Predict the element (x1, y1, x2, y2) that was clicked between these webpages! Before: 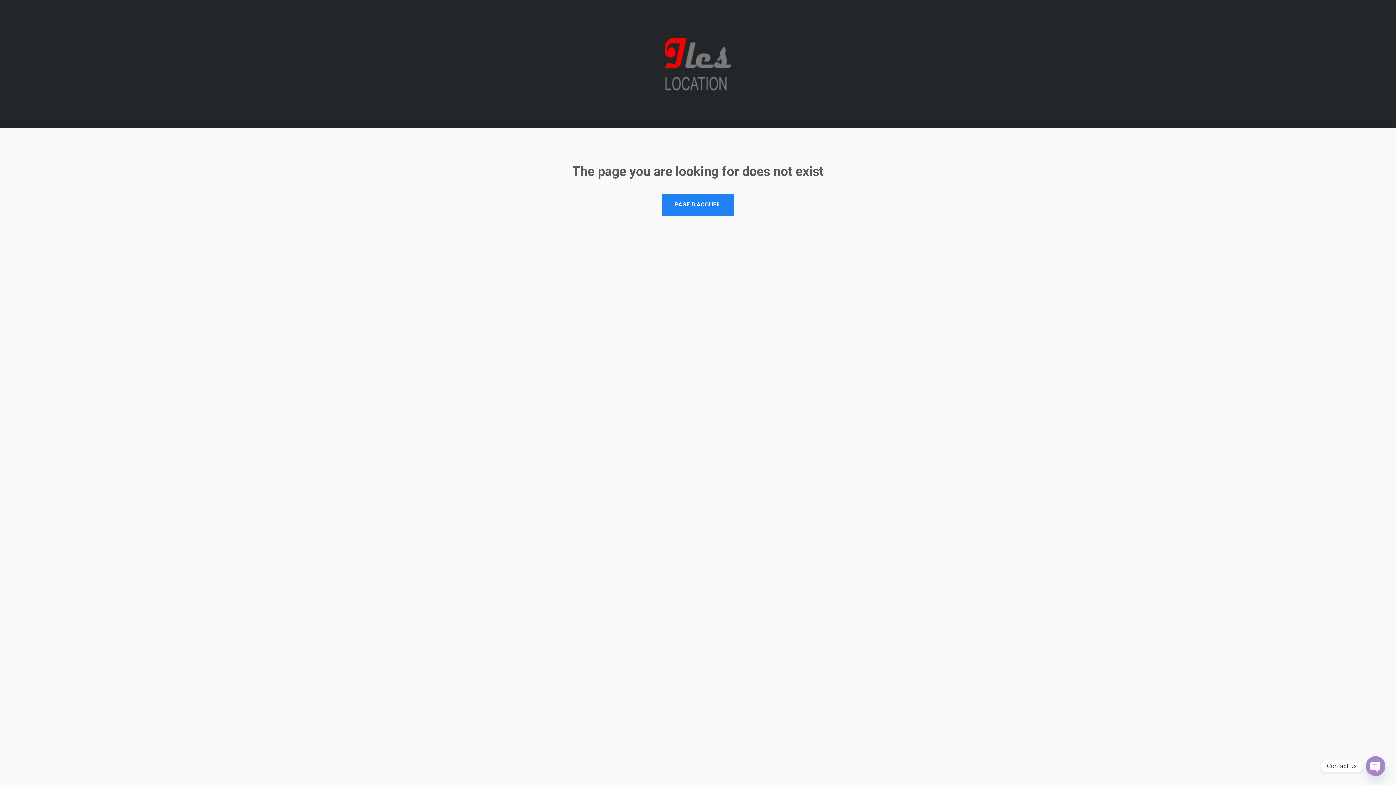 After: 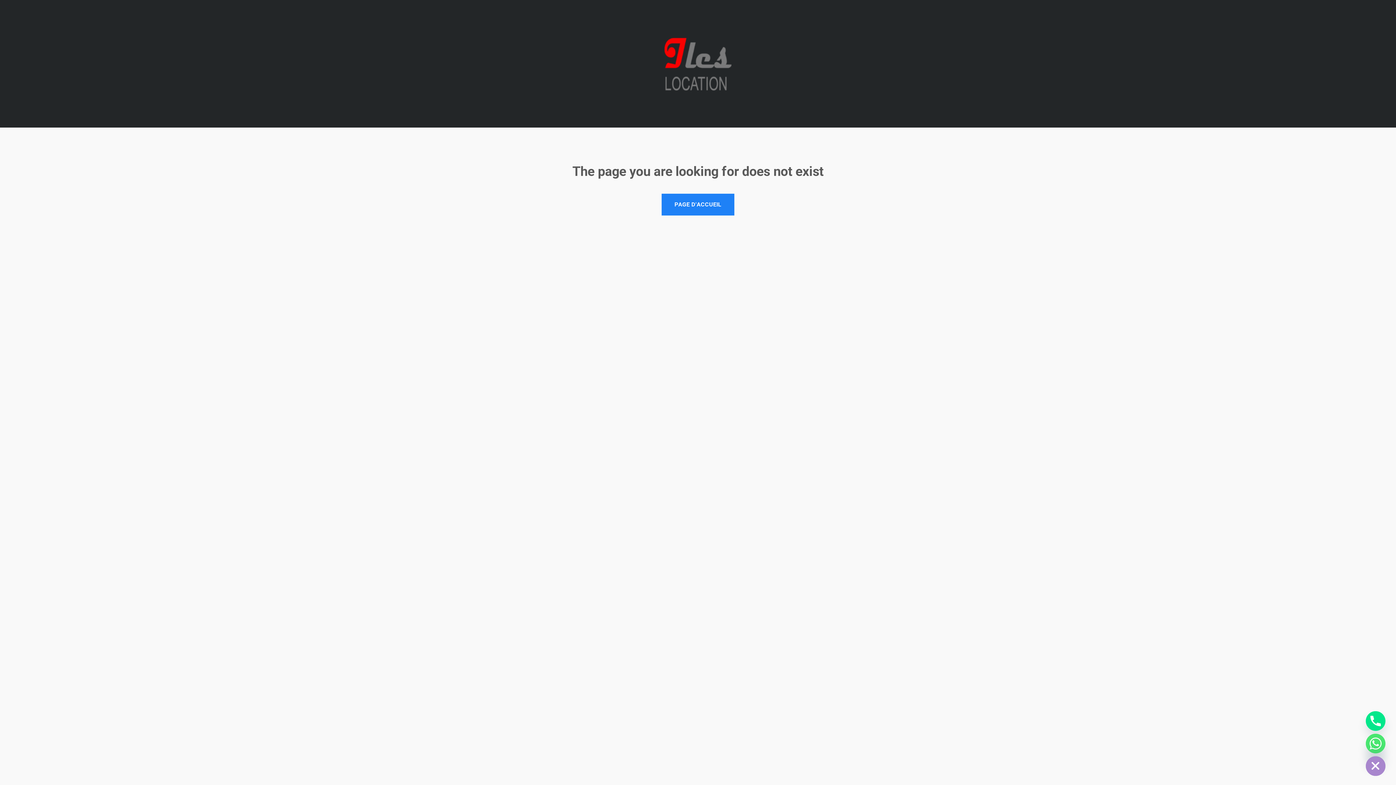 Action: label: OPEN CHATY bbox: (1366, 756, 1385, 776)